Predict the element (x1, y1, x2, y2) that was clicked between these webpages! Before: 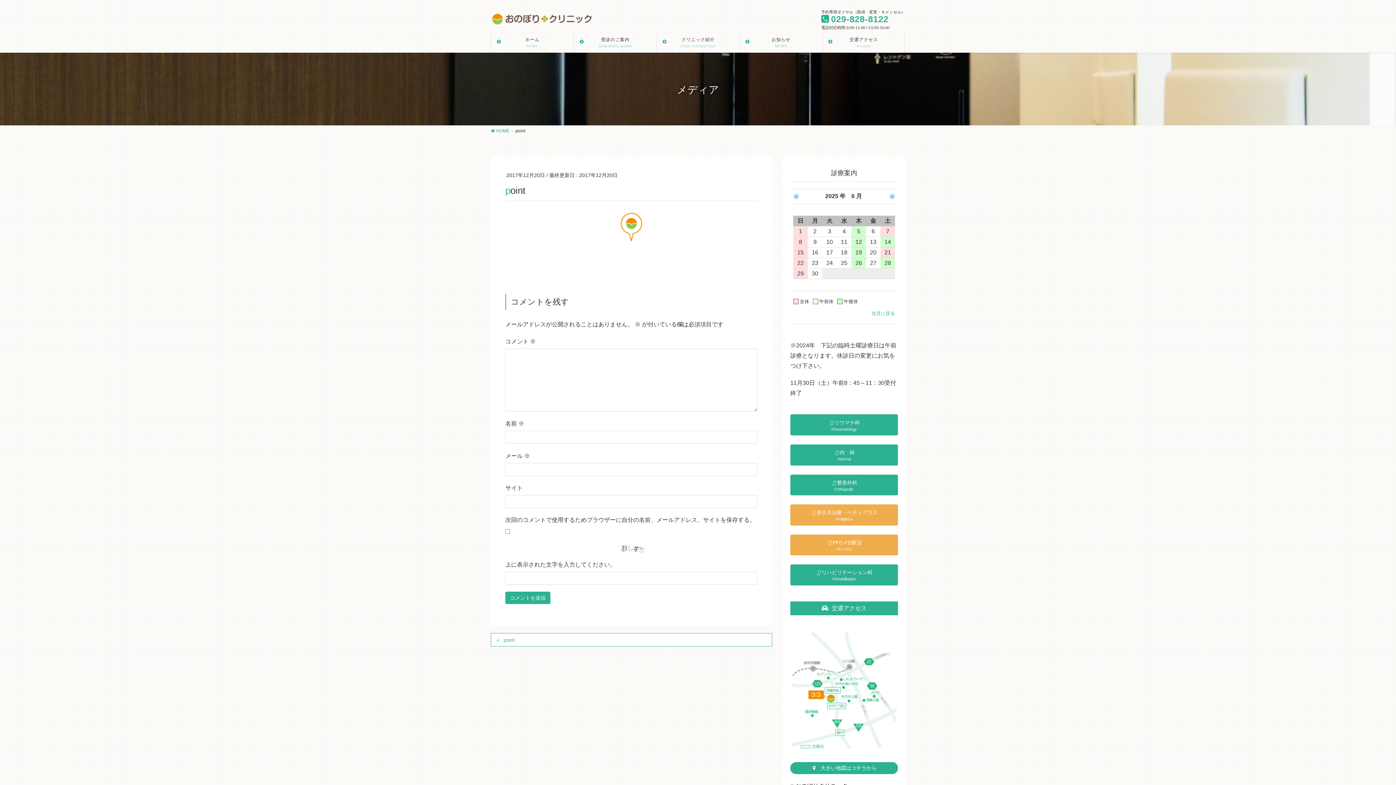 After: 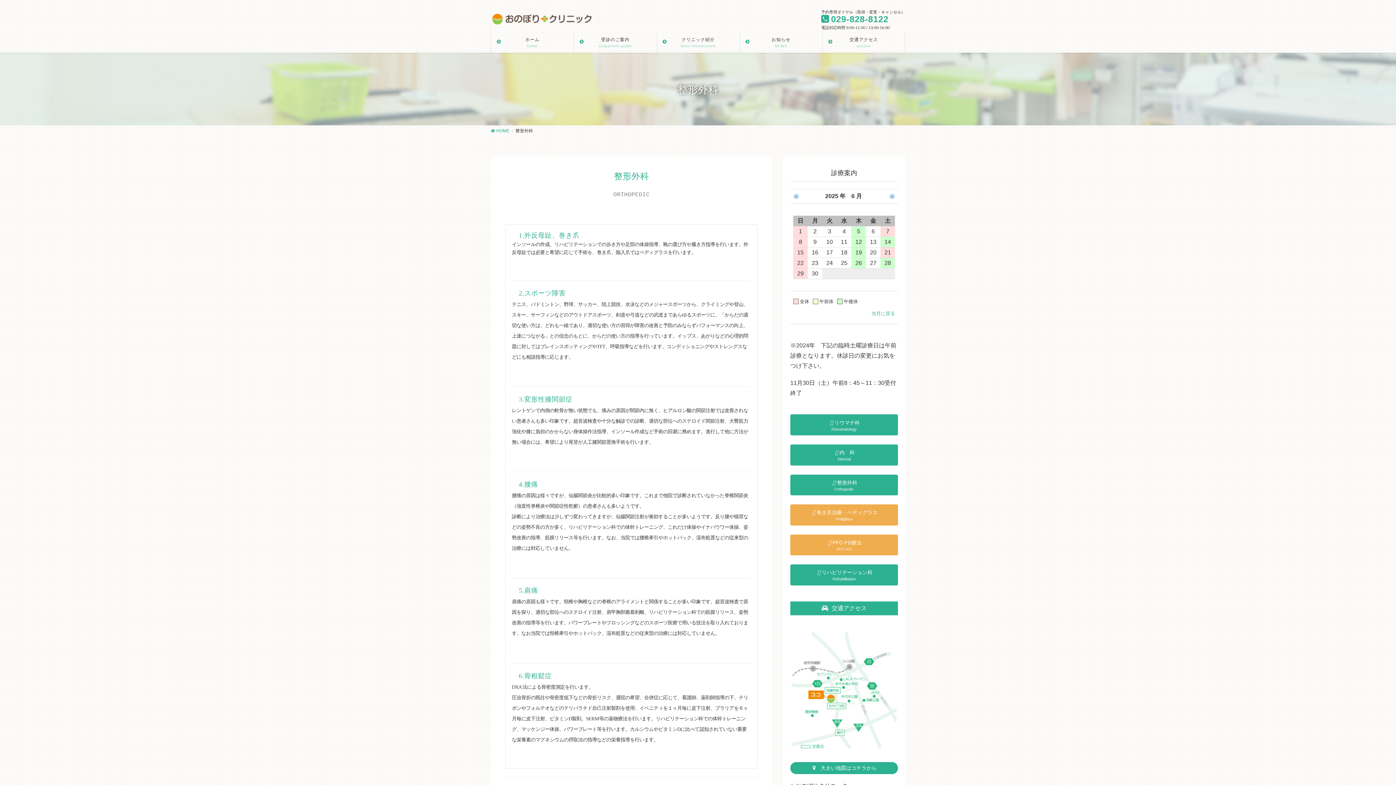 Action: label: 整形外科
Orthopedic bbox: (790, 474, 898, 495)